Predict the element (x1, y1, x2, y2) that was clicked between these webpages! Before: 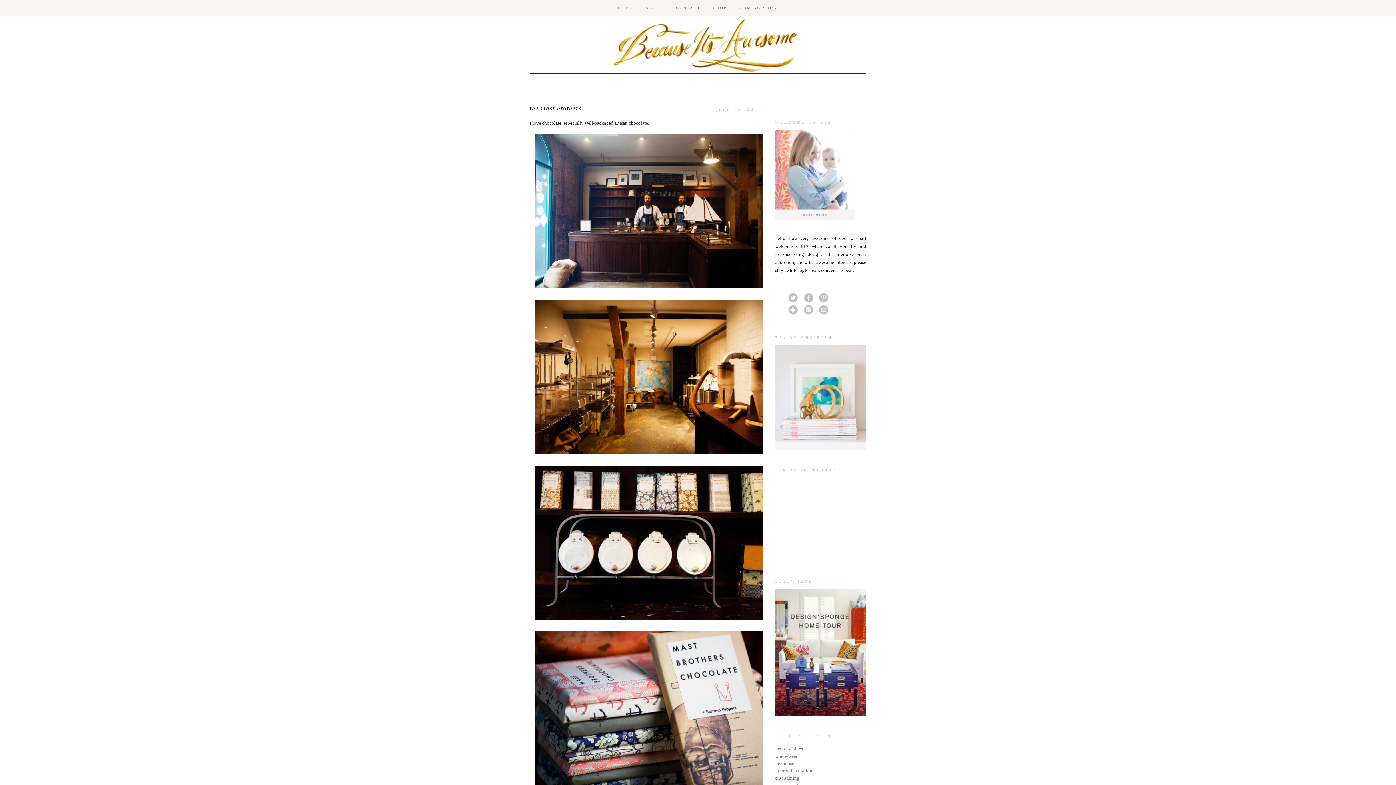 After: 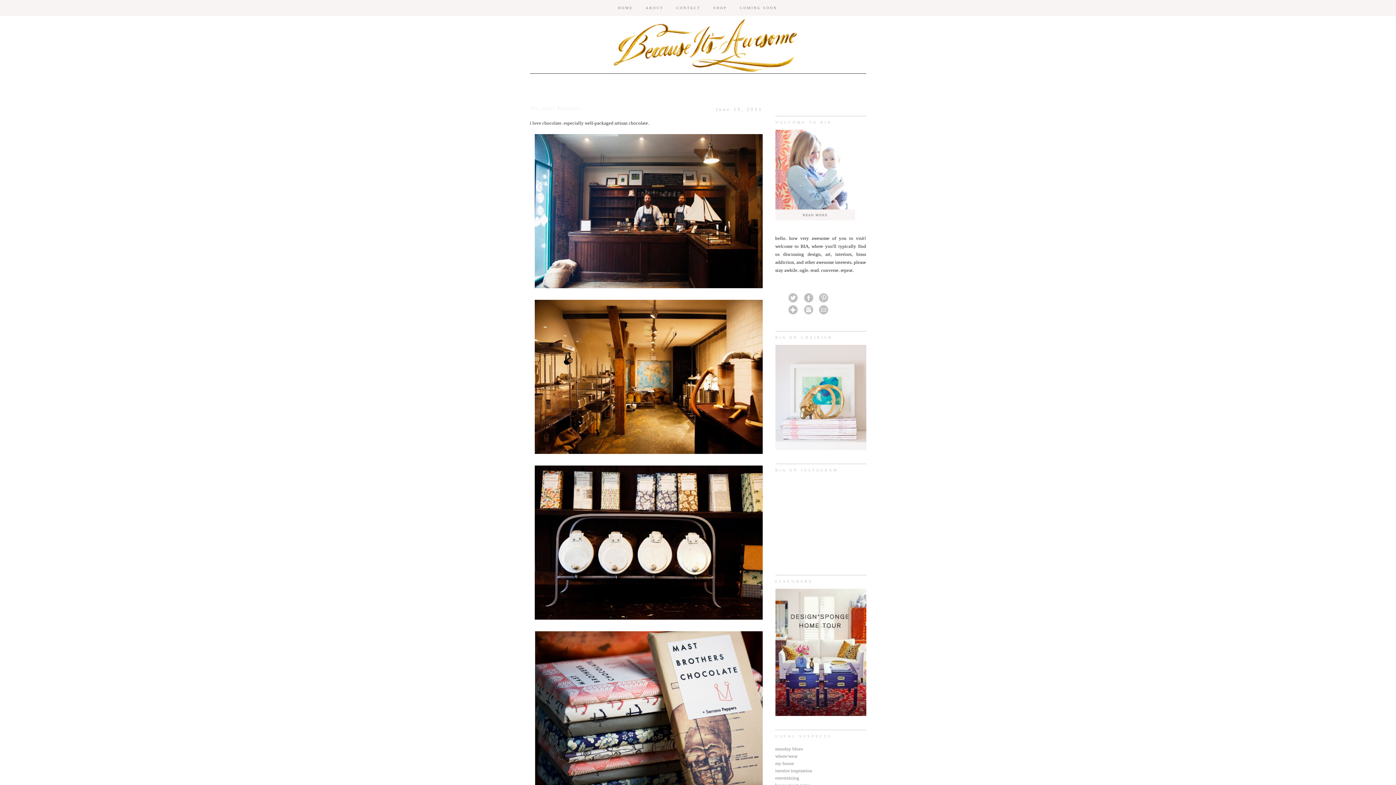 Action: label: the mast brothers bbox: (530, 104, 582, 111)